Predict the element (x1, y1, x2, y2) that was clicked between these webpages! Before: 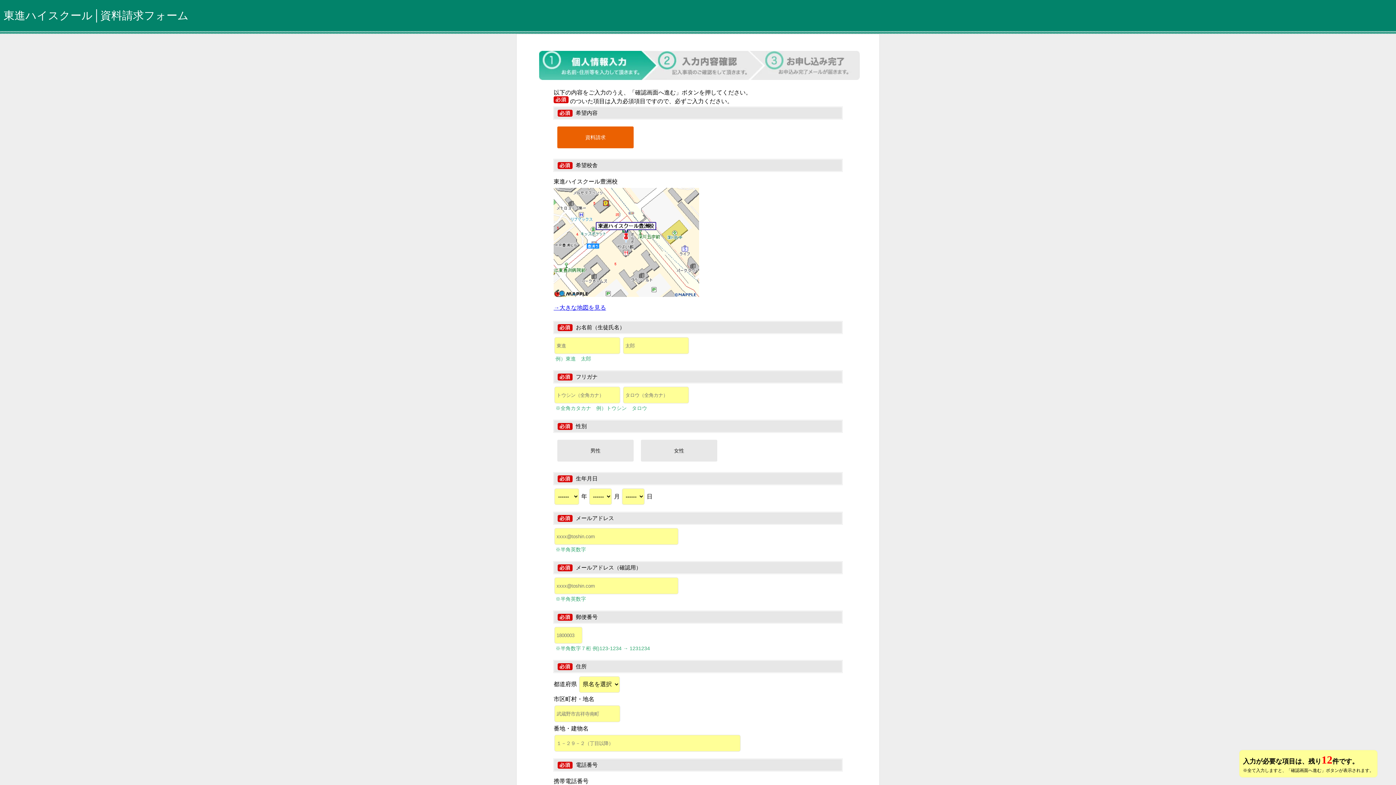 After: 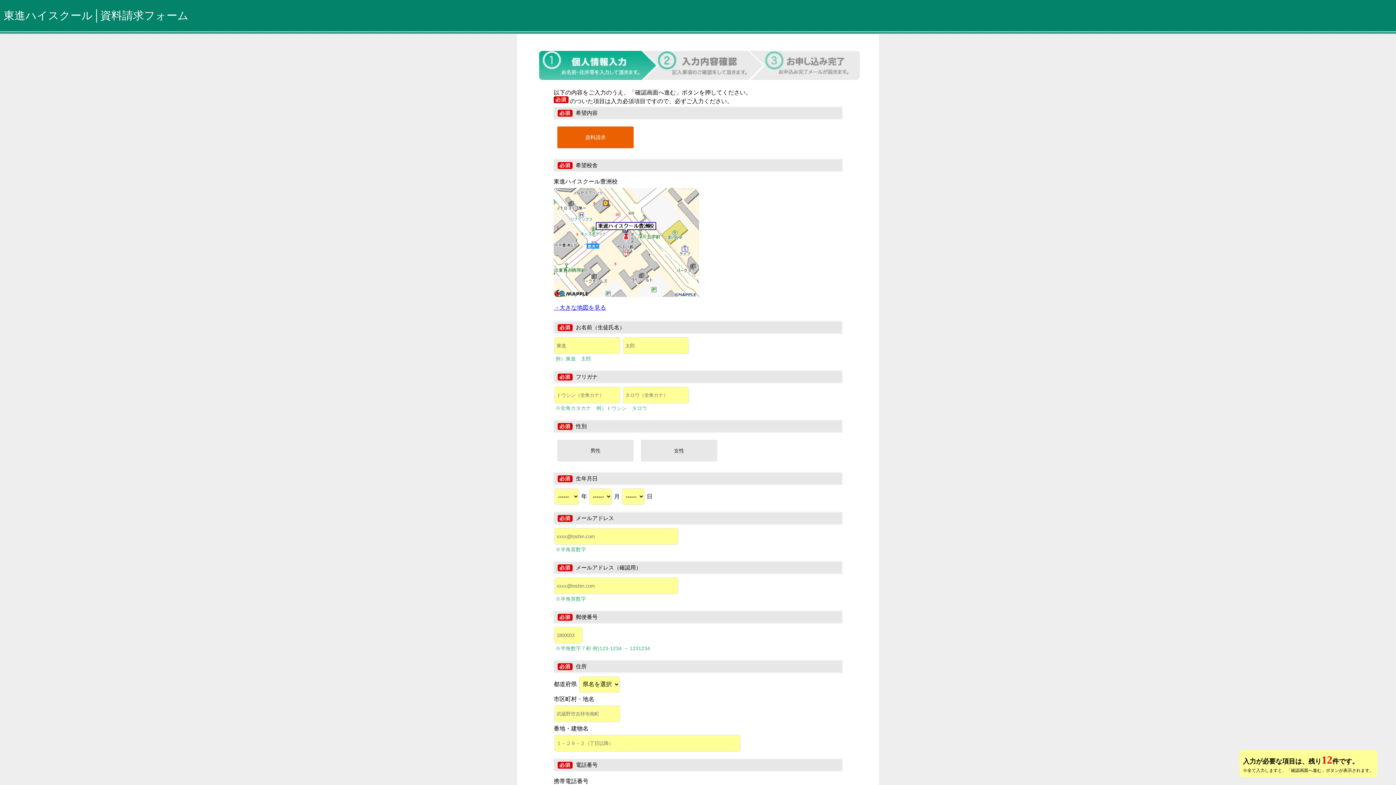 Action: bbox: (553, 304, 606, 310) label: →大きな地図を見る